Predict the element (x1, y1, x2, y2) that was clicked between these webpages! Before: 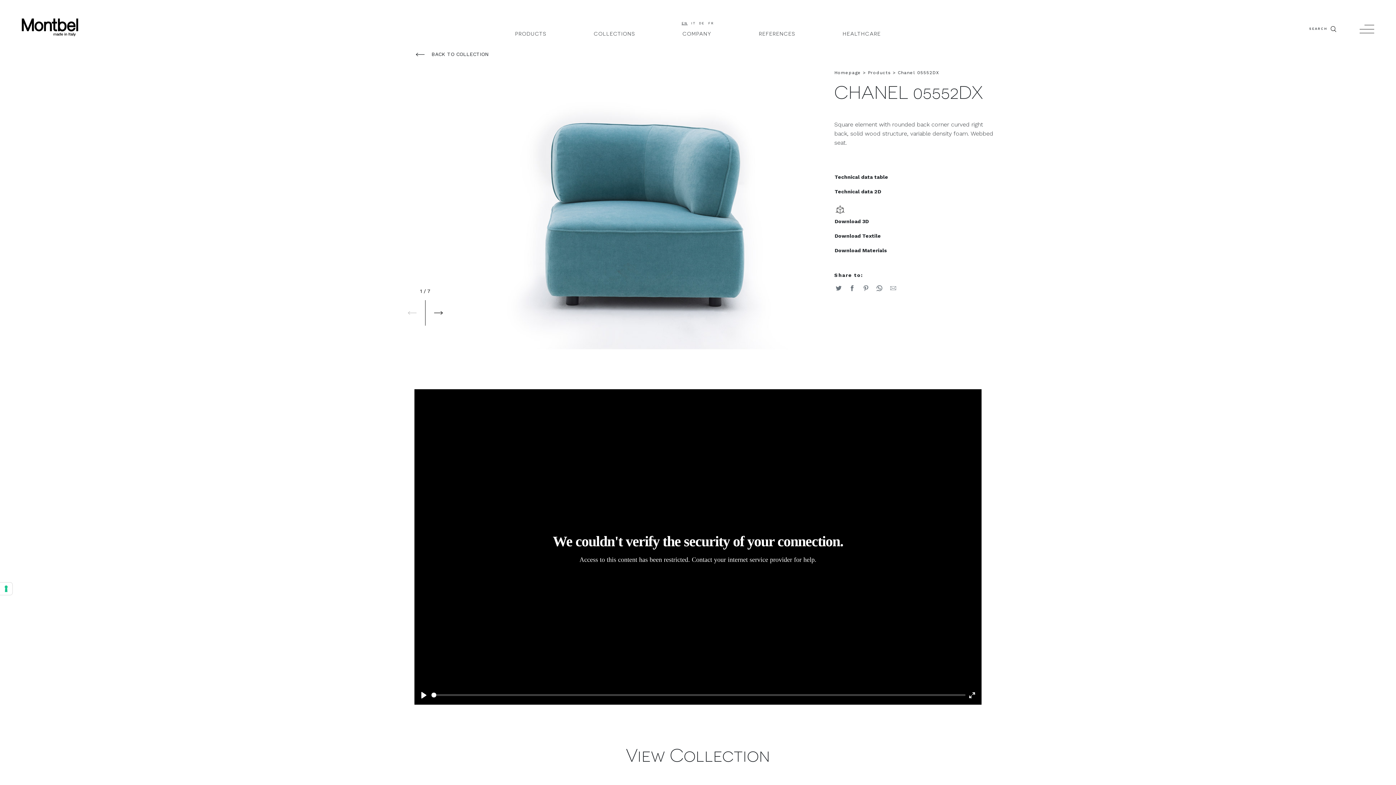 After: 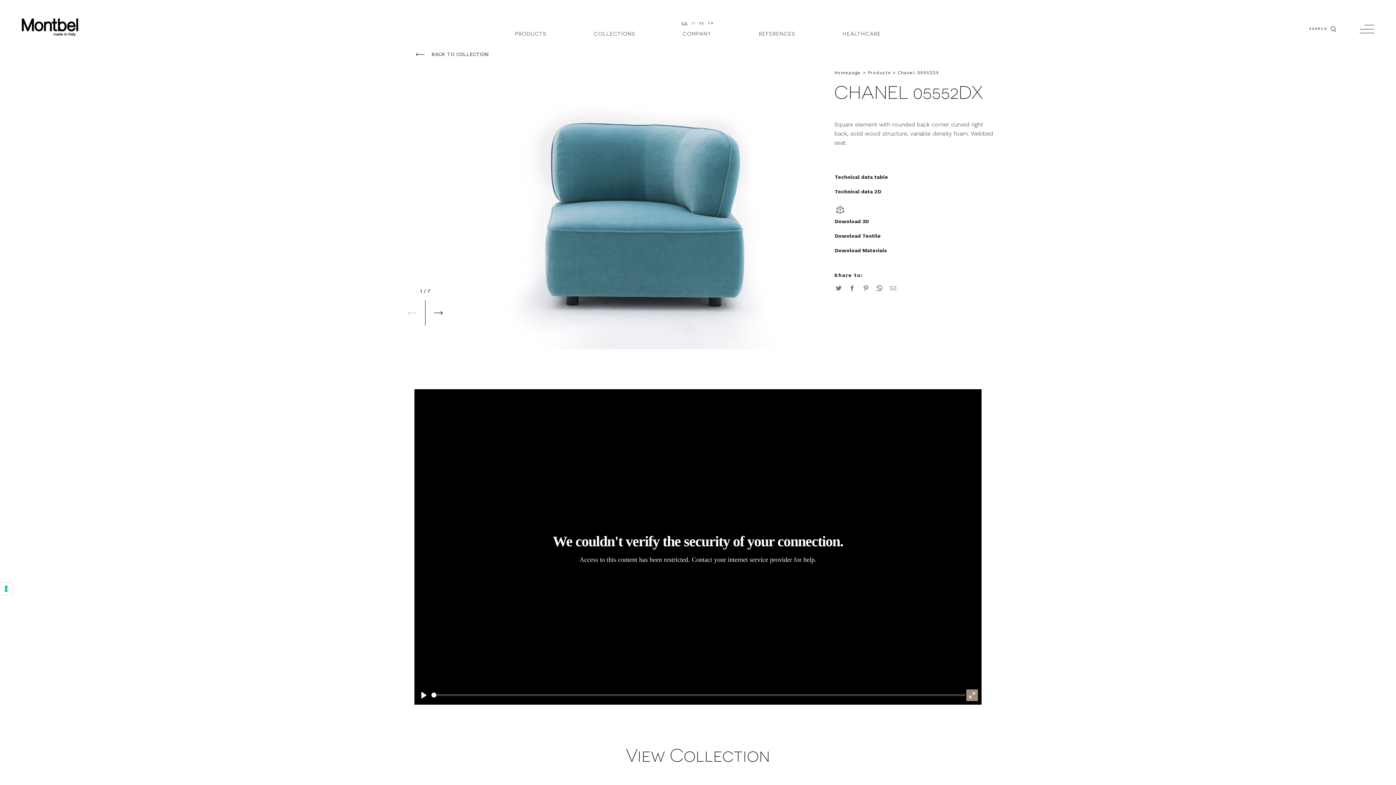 Action: label: Enter fullscreen bbox: (966, 689, 978, 701)